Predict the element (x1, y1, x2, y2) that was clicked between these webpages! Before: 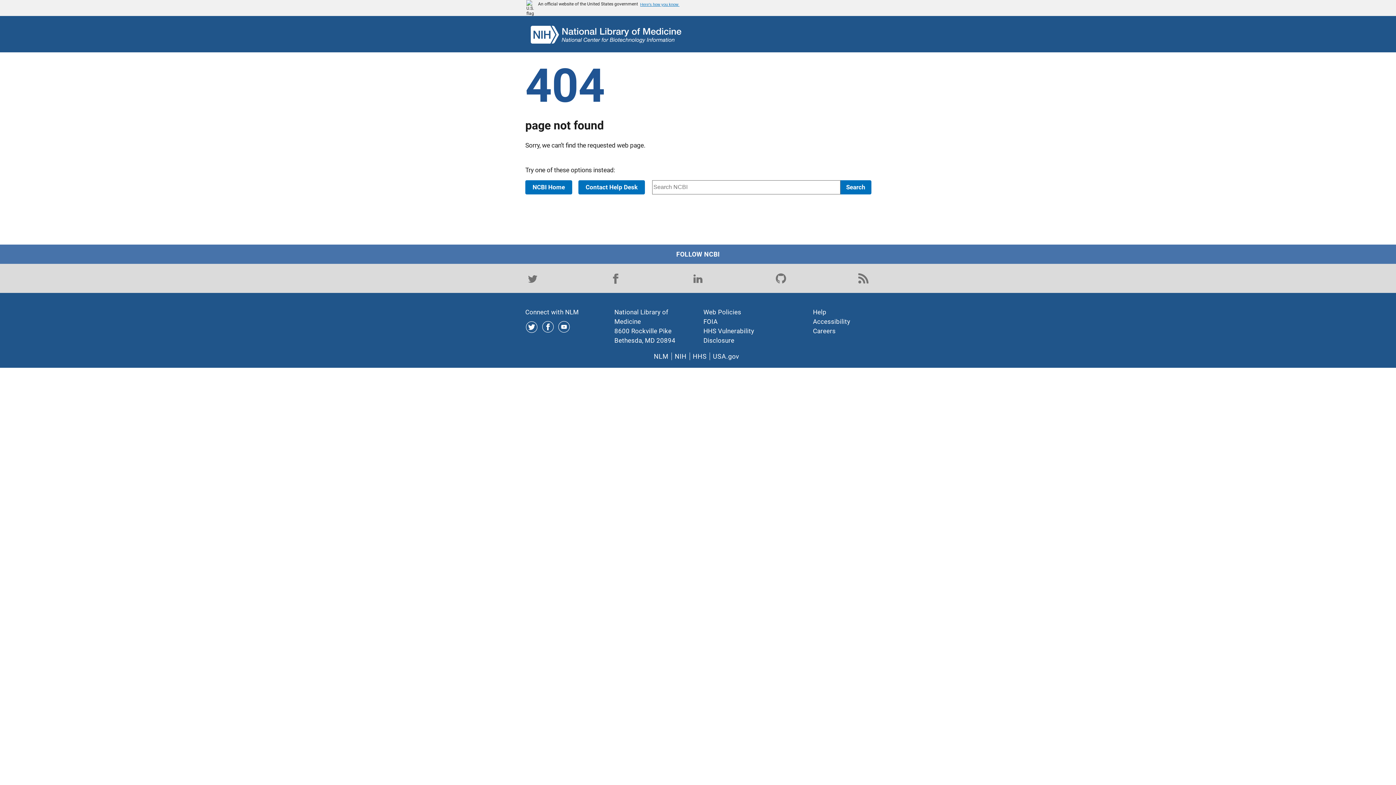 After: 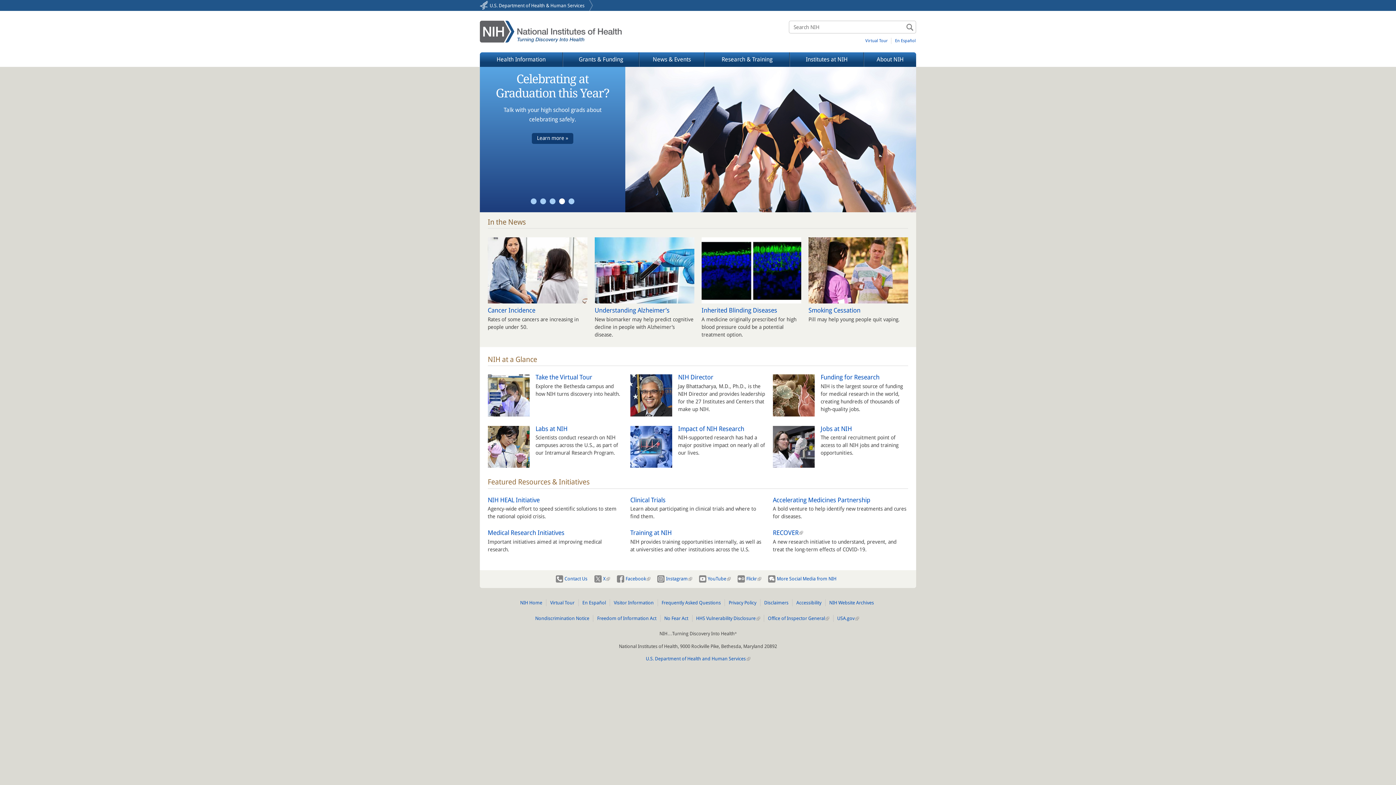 Action: bbox: (674, 352, 686, 360) label: NIH